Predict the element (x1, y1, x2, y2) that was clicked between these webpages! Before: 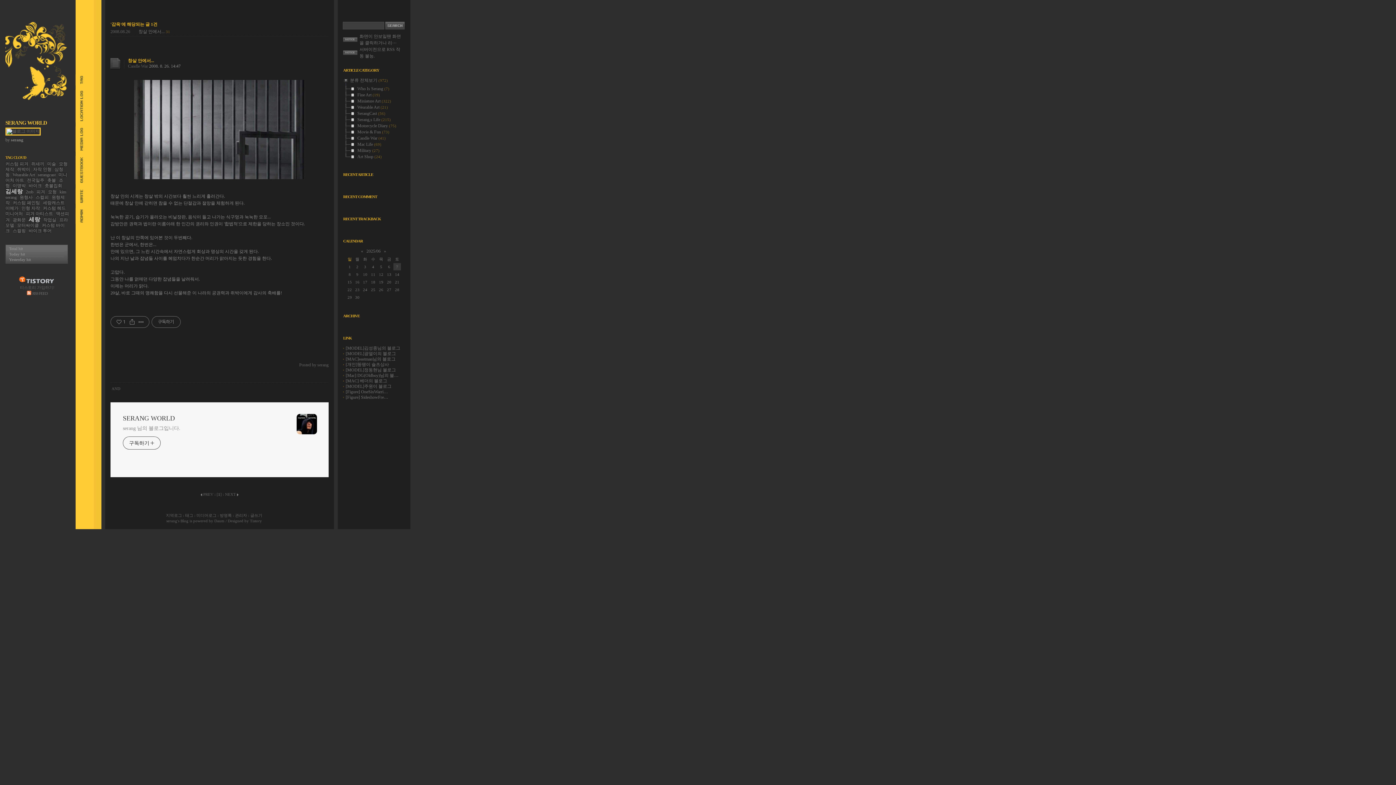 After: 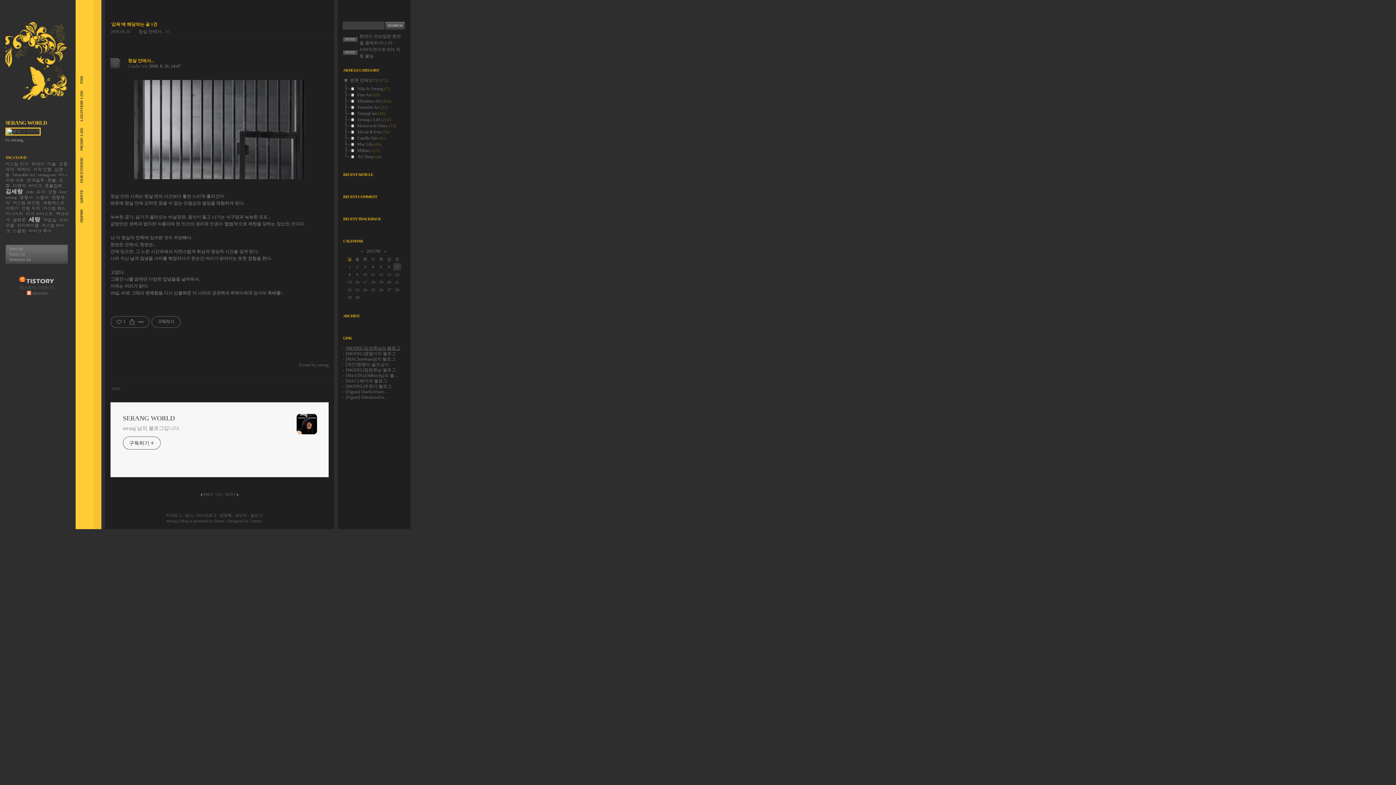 Action: bbox: (345, 345, 400, 350) label: [MODEL]김성종님의 블로그